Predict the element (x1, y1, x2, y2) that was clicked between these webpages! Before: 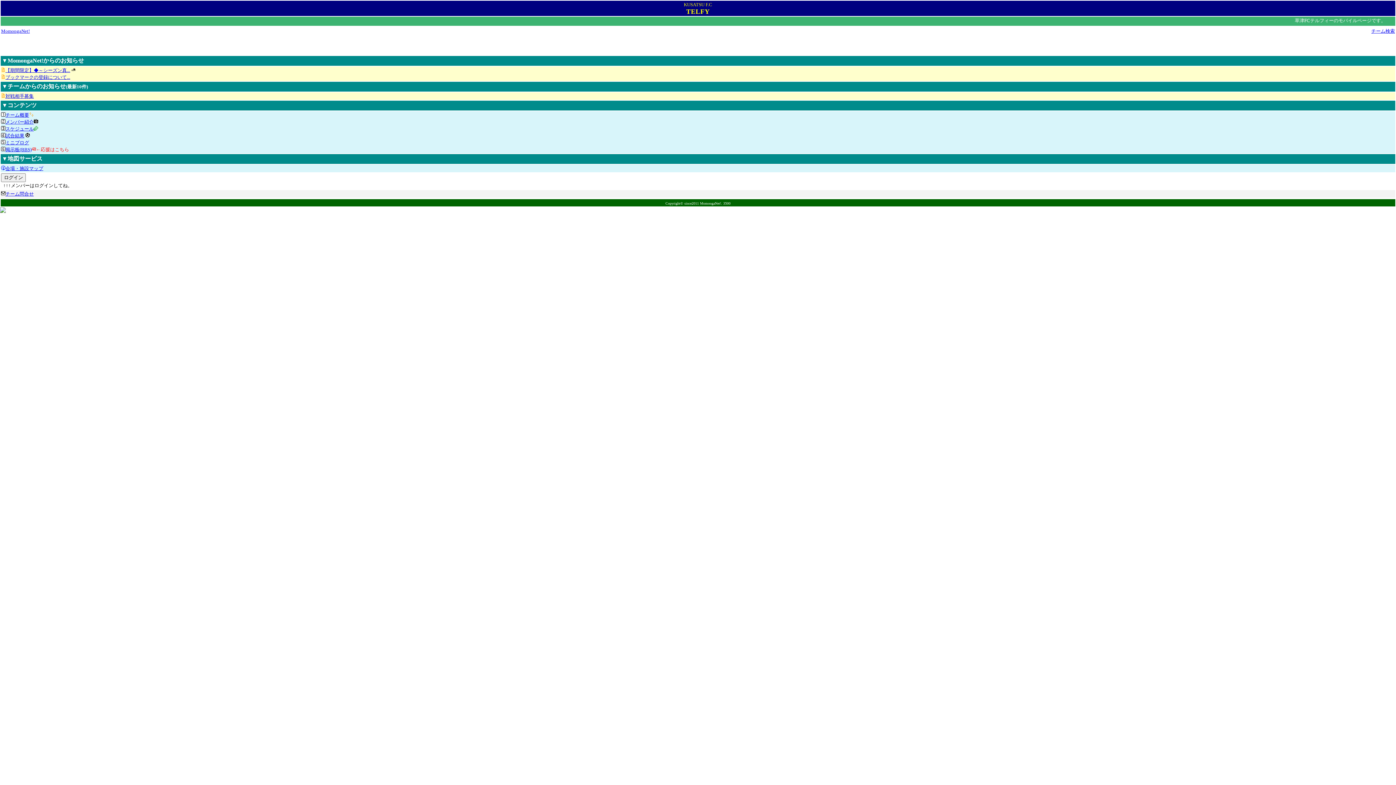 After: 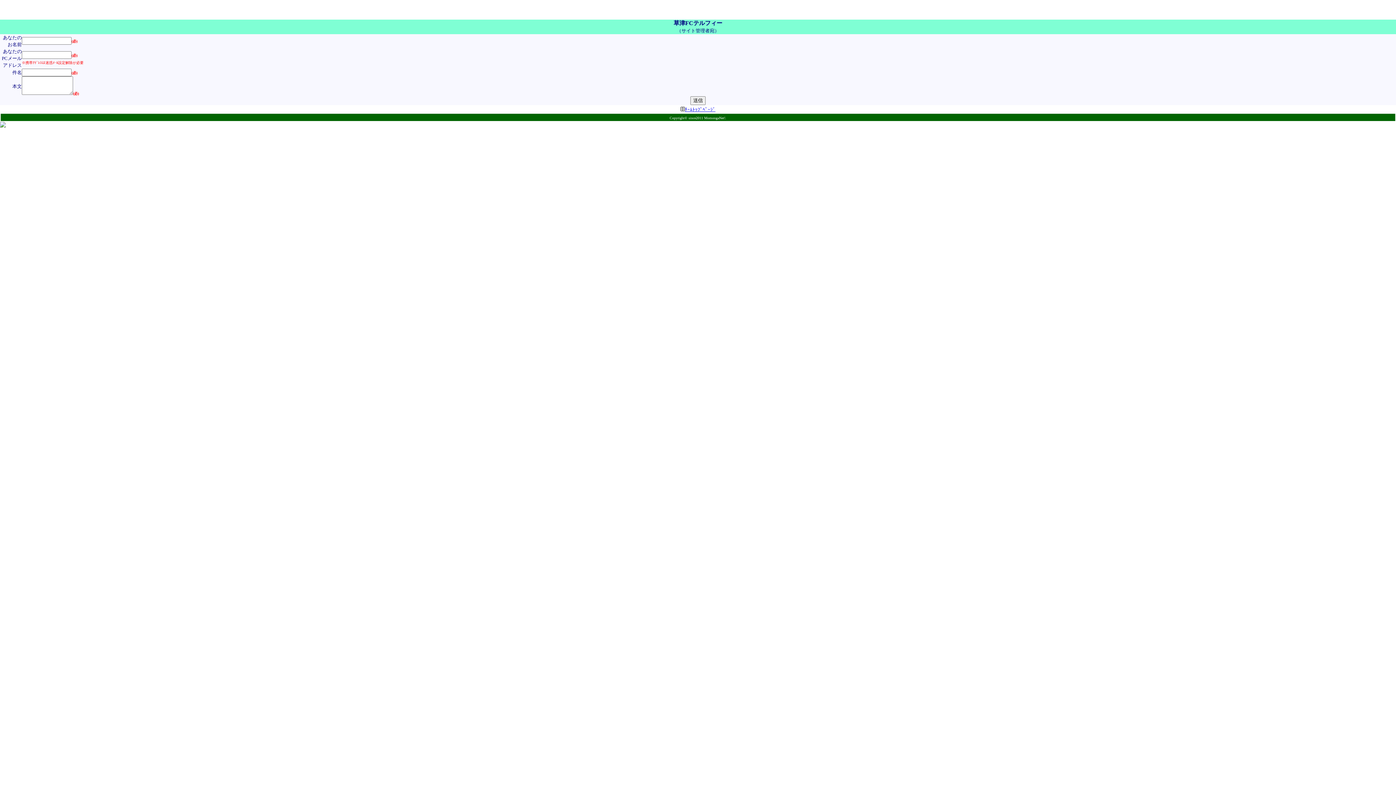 Action: label: チーム問合せ bbox: (5, 191, 33, 196)